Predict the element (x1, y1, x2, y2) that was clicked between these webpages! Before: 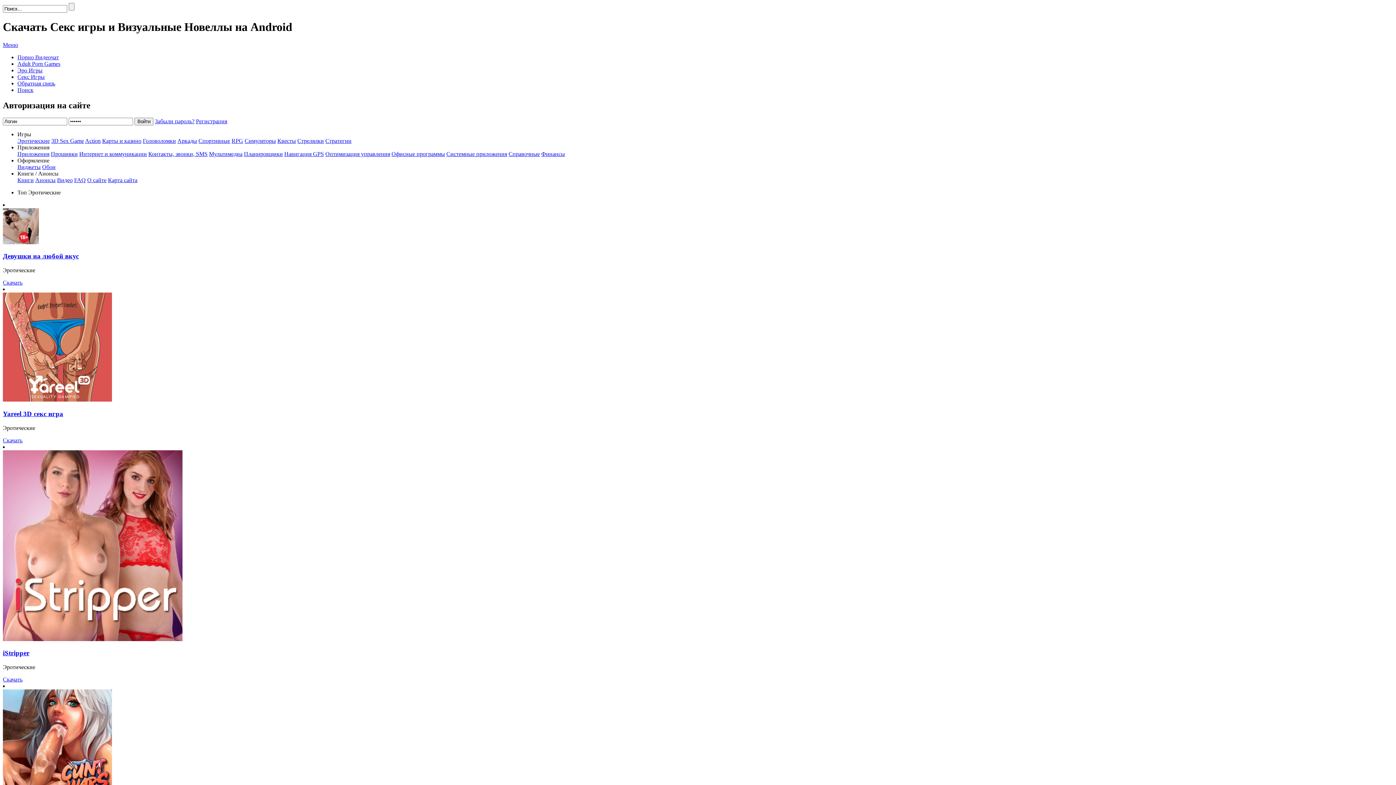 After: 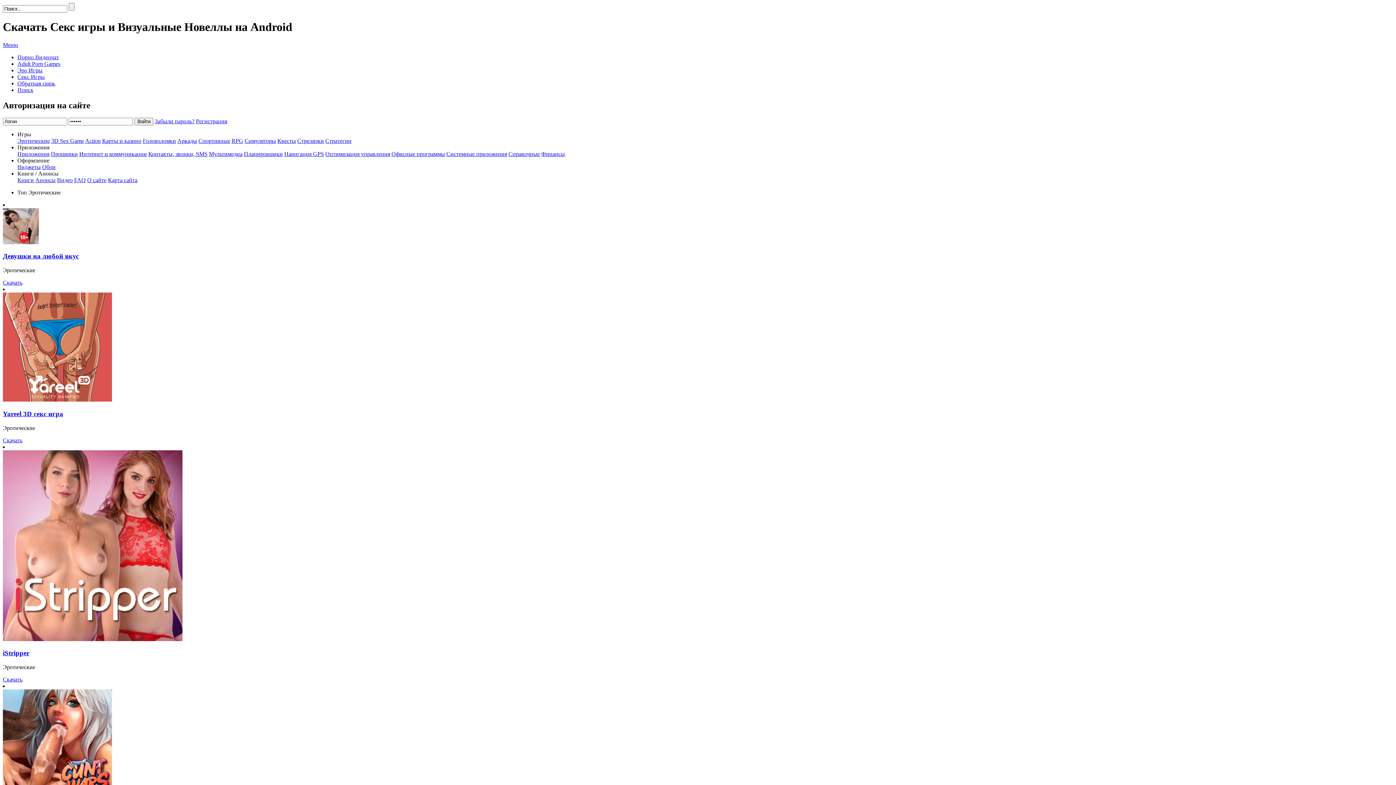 Action: label: Головоломки bbox: (142, 137, 176, 143)